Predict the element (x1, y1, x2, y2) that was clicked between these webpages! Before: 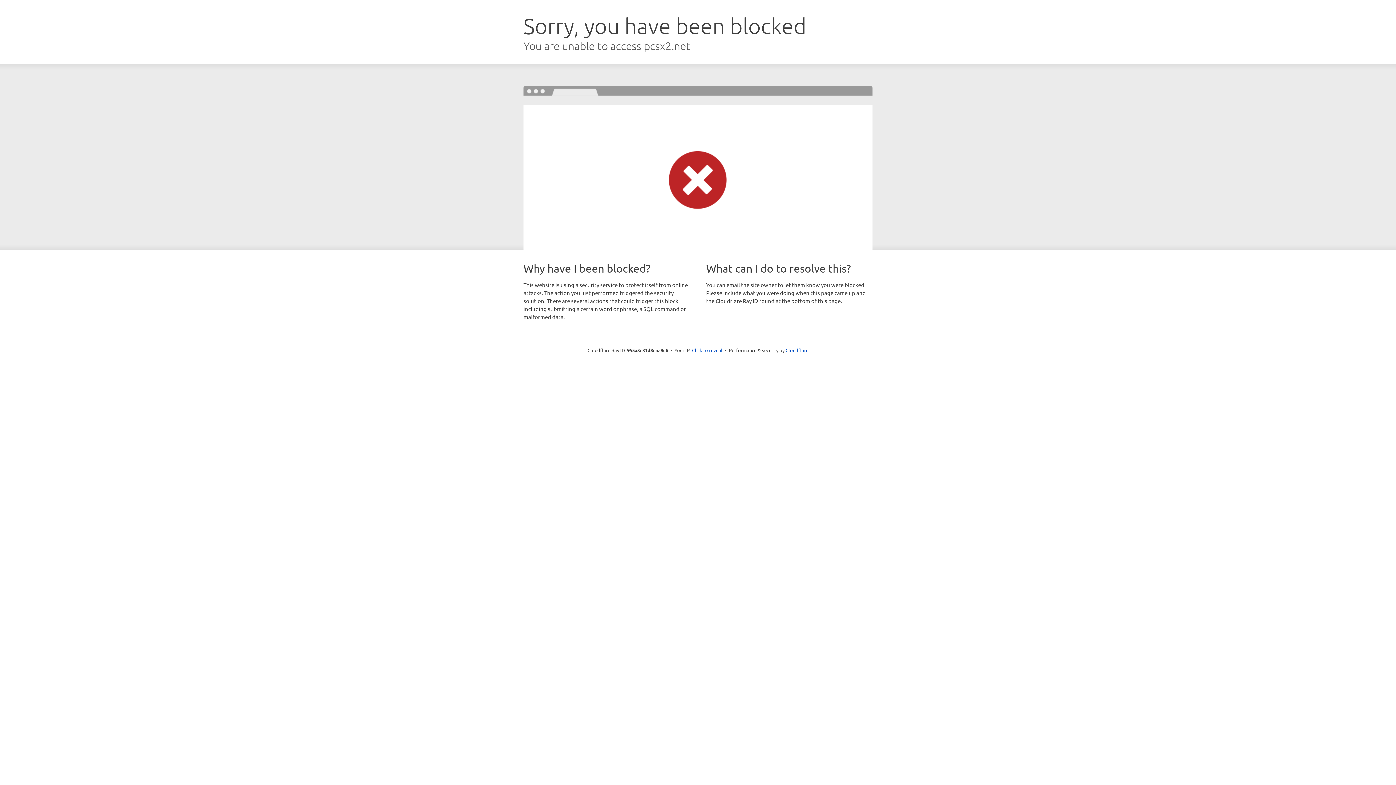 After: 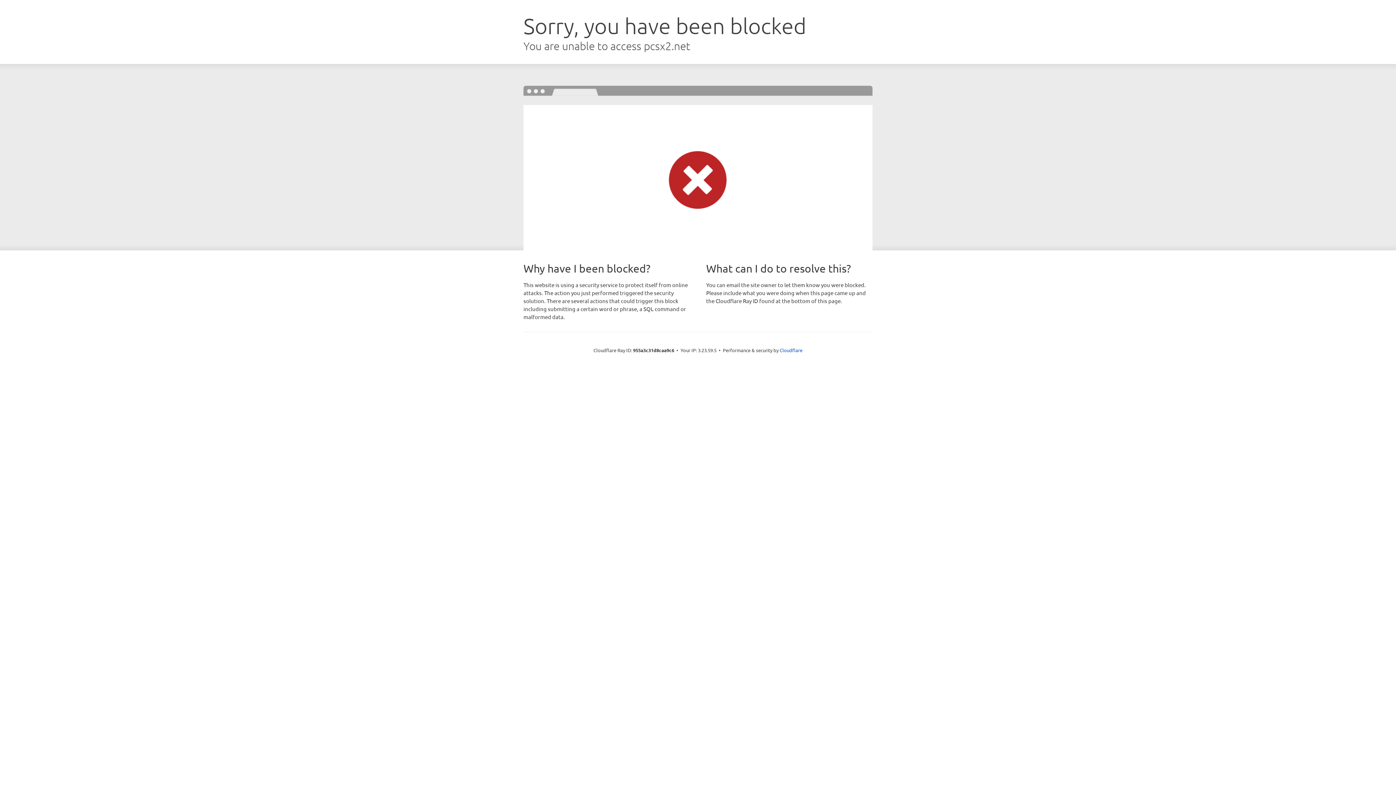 Action: bbox: (692, 346, 722, 353) label: Click to reveal